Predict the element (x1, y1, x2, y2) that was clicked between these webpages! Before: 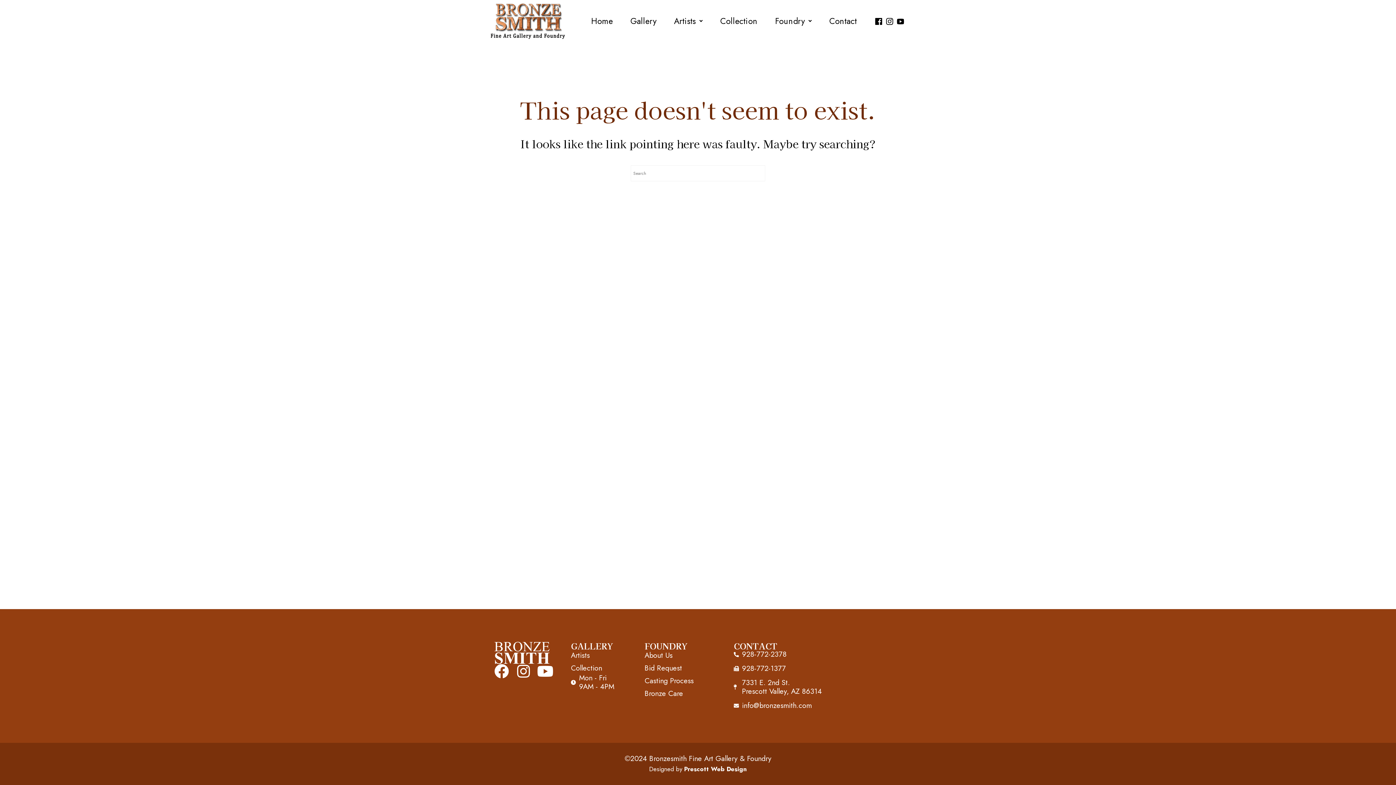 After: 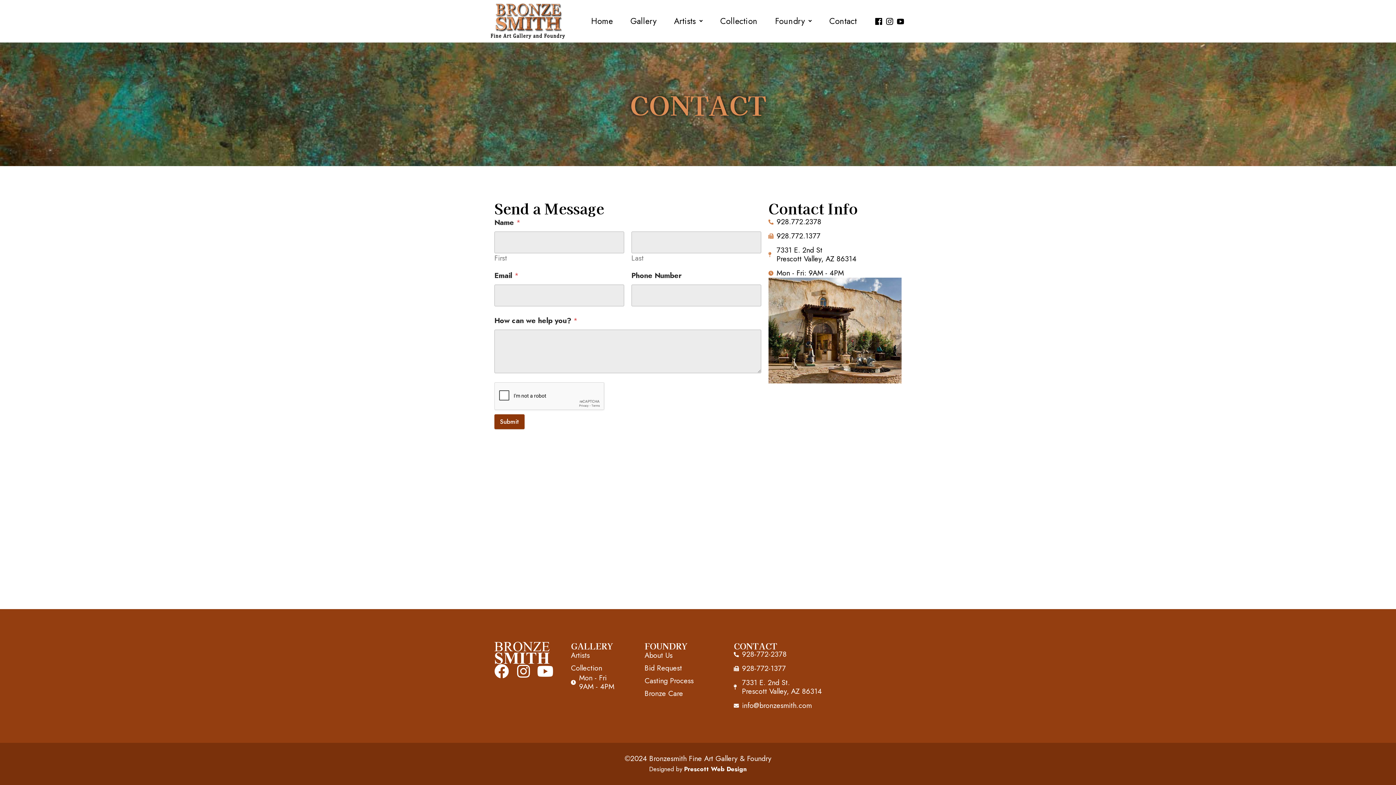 Action: label: Contact bbox: (827, 15, 858, 27)